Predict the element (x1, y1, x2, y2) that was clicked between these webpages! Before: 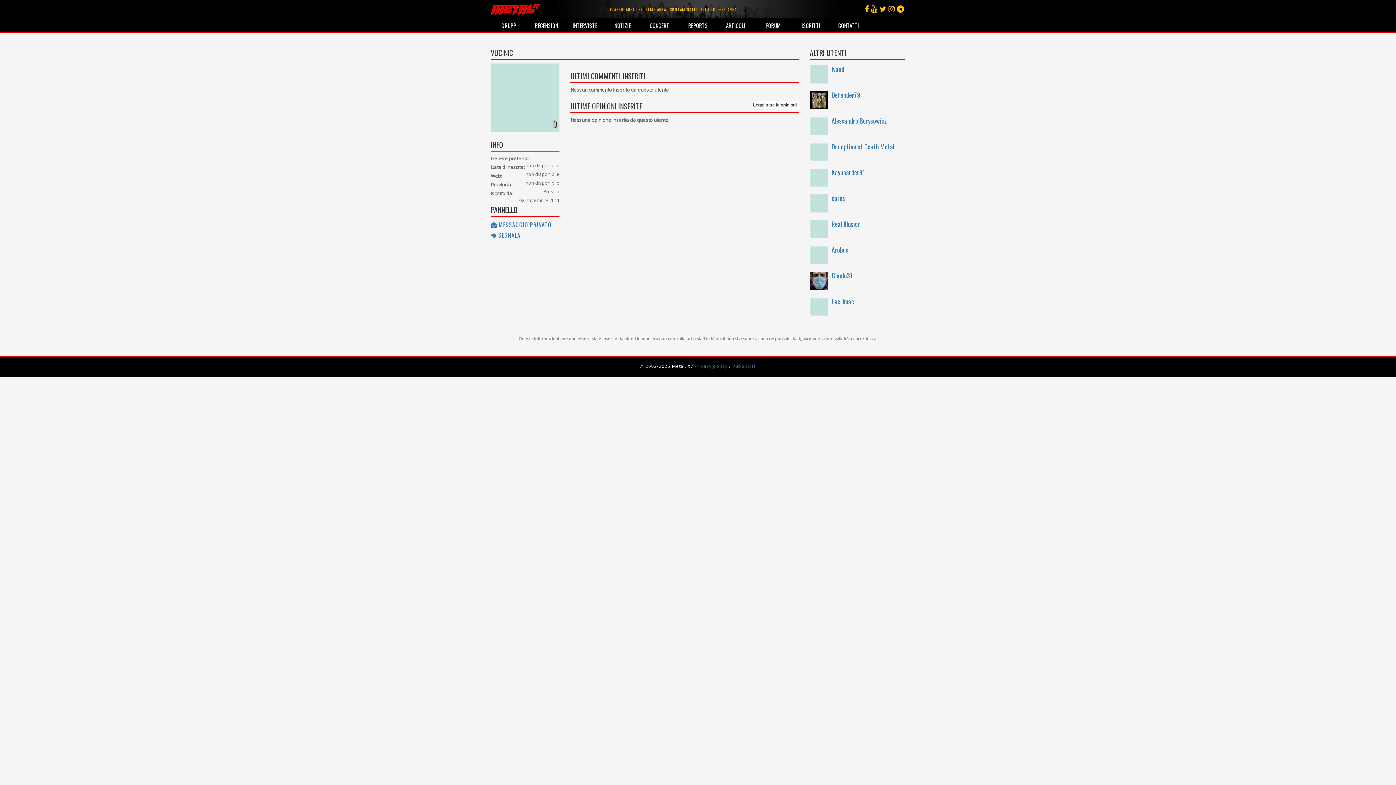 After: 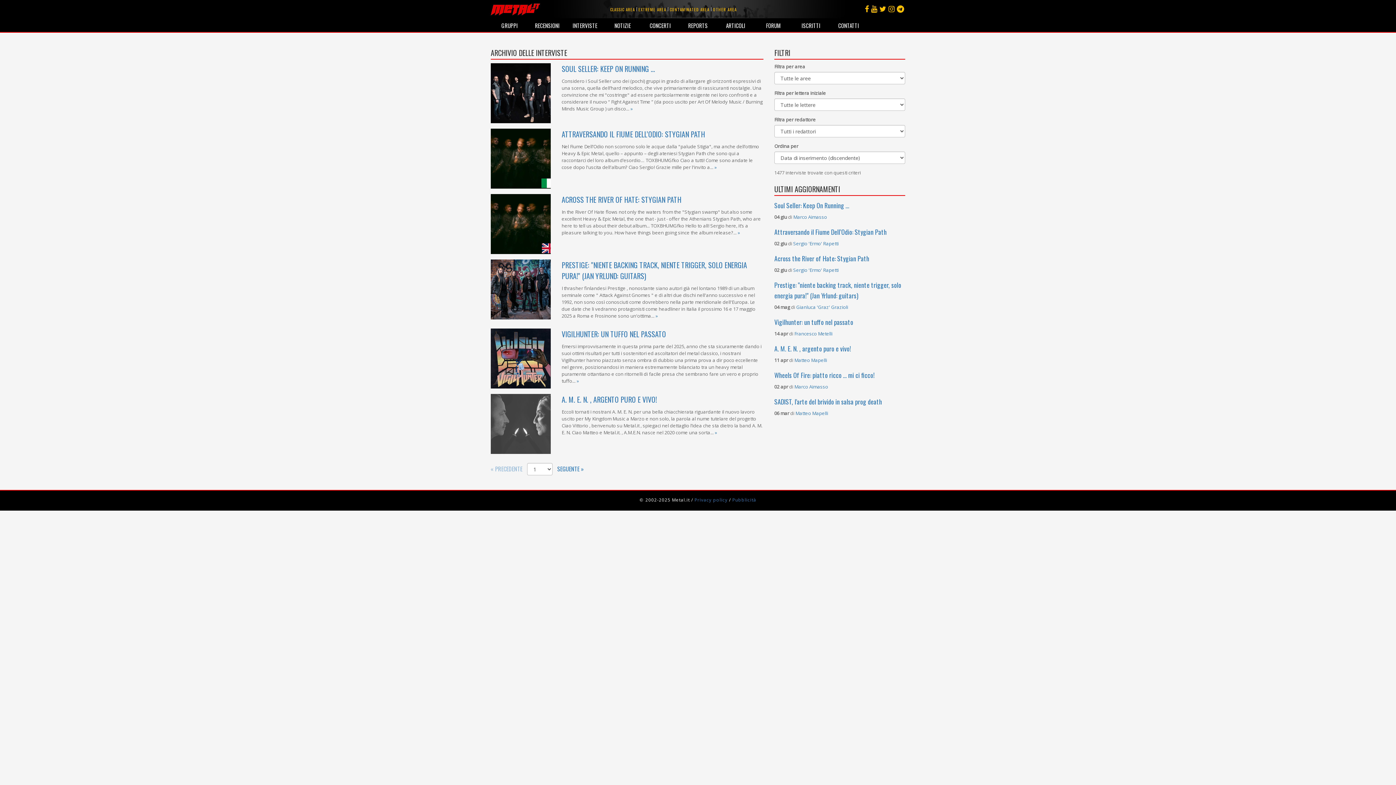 Action: bbox: (566, 18, 603, 32) label: INTERVISTE